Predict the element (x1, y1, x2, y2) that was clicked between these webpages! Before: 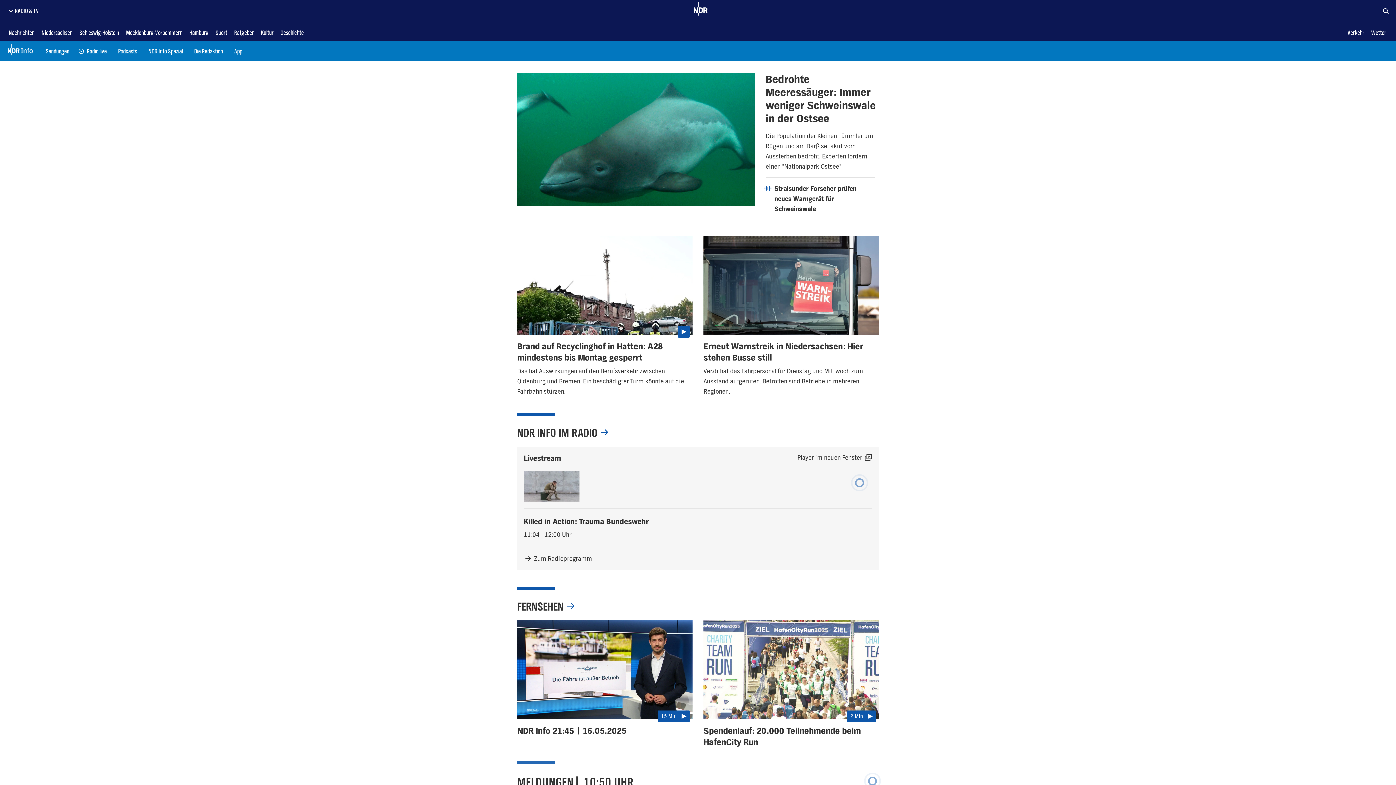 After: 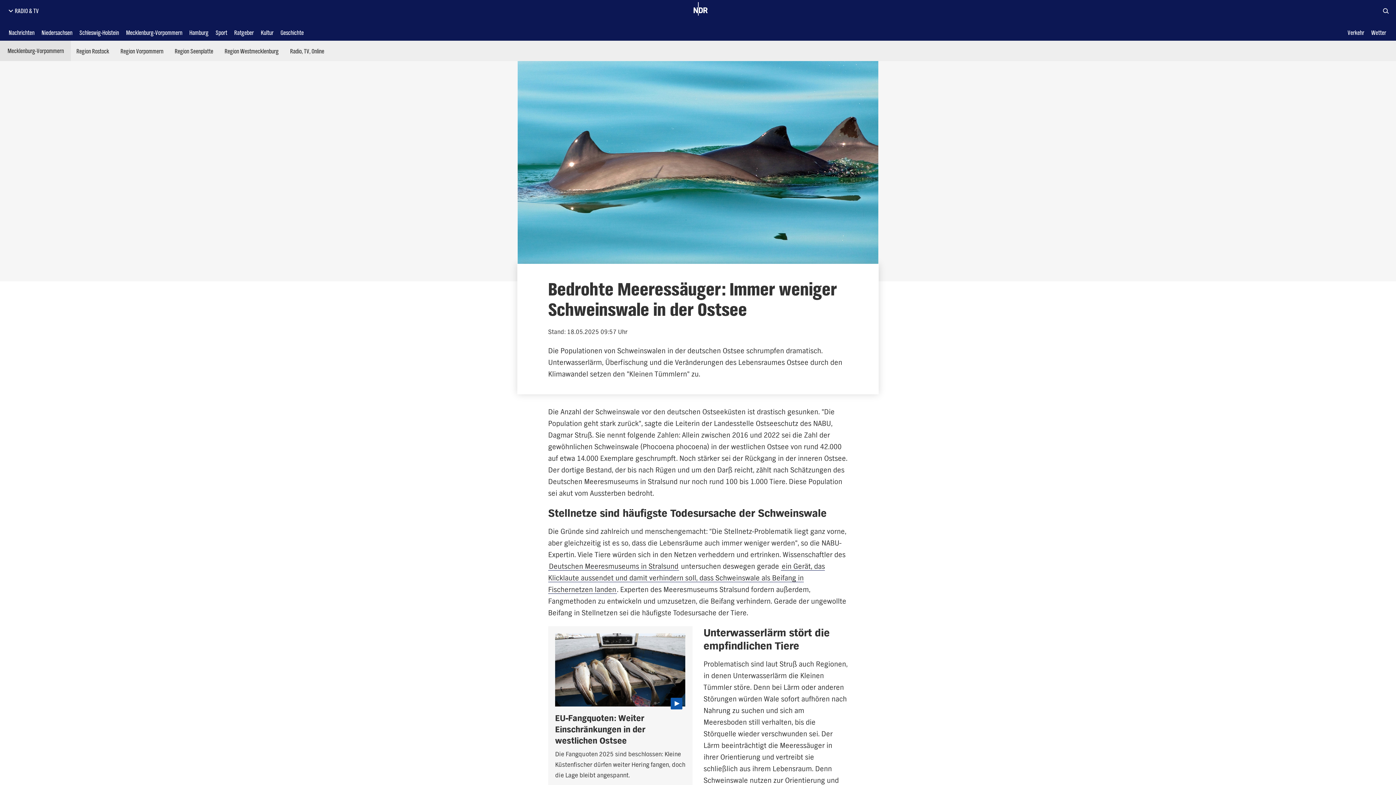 Action: label: Bedrohte Meeressäuger: Immer weniger Schweinswale in der Ostsee bbox: (765, 72, 876, 125)